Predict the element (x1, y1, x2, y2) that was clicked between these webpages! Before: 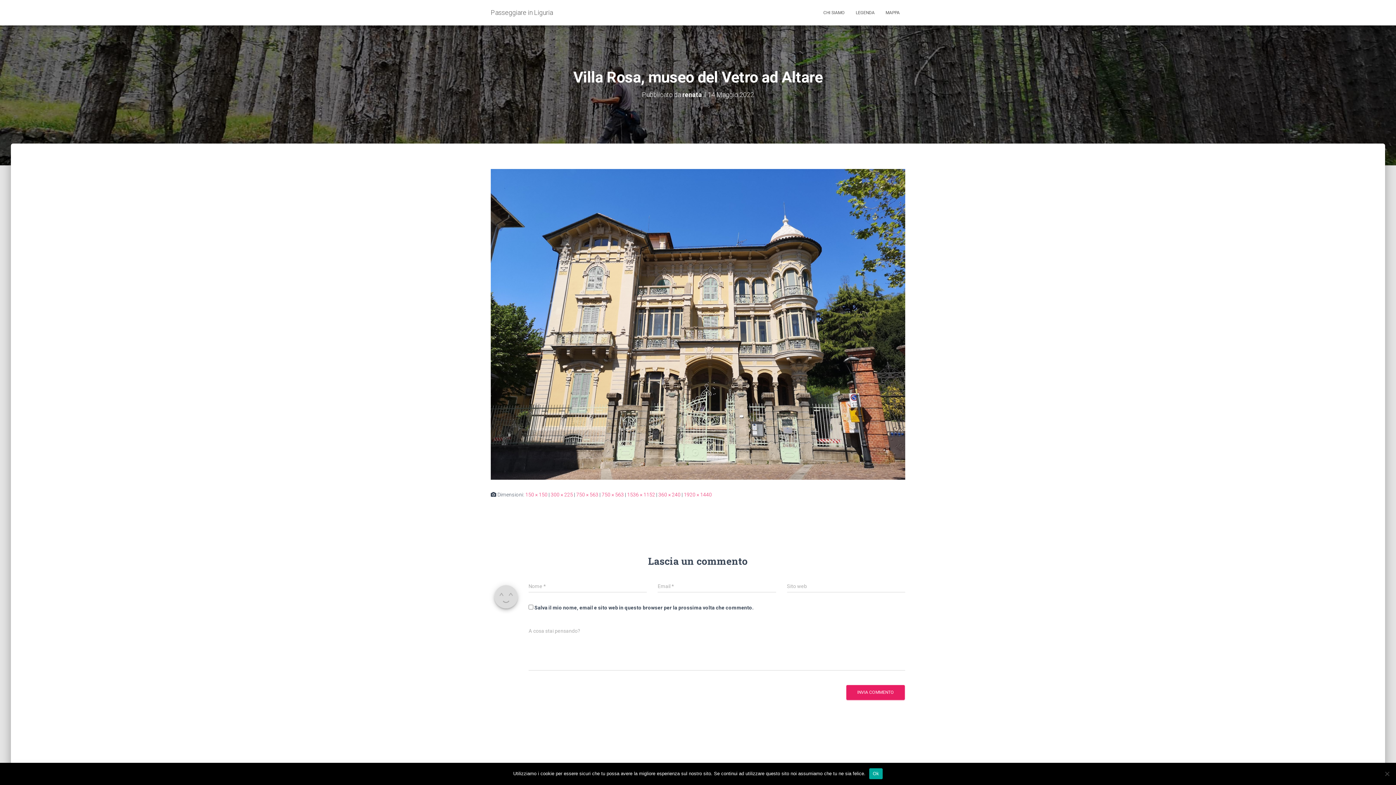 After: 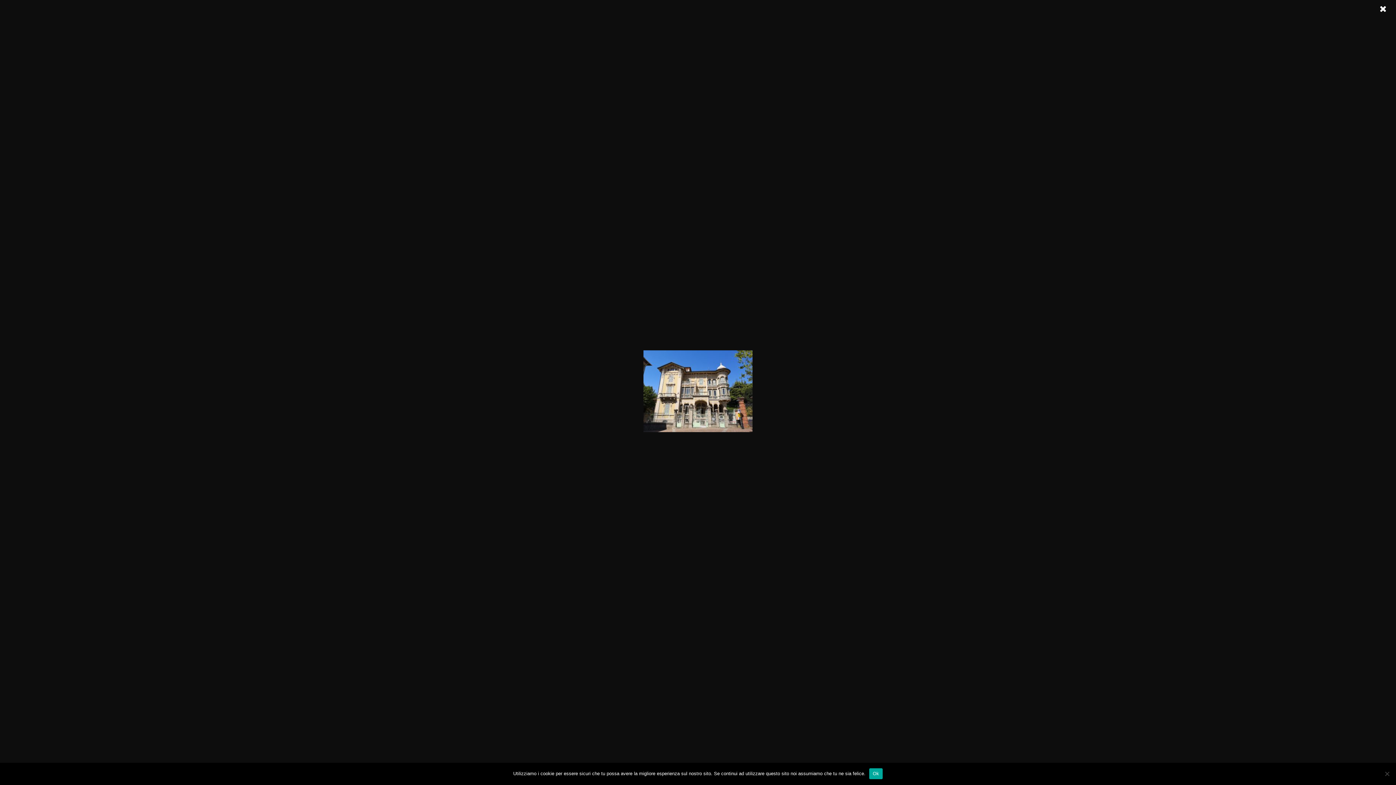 Action: label: 300 × 225 bbox: (550, 492, 573, 497)